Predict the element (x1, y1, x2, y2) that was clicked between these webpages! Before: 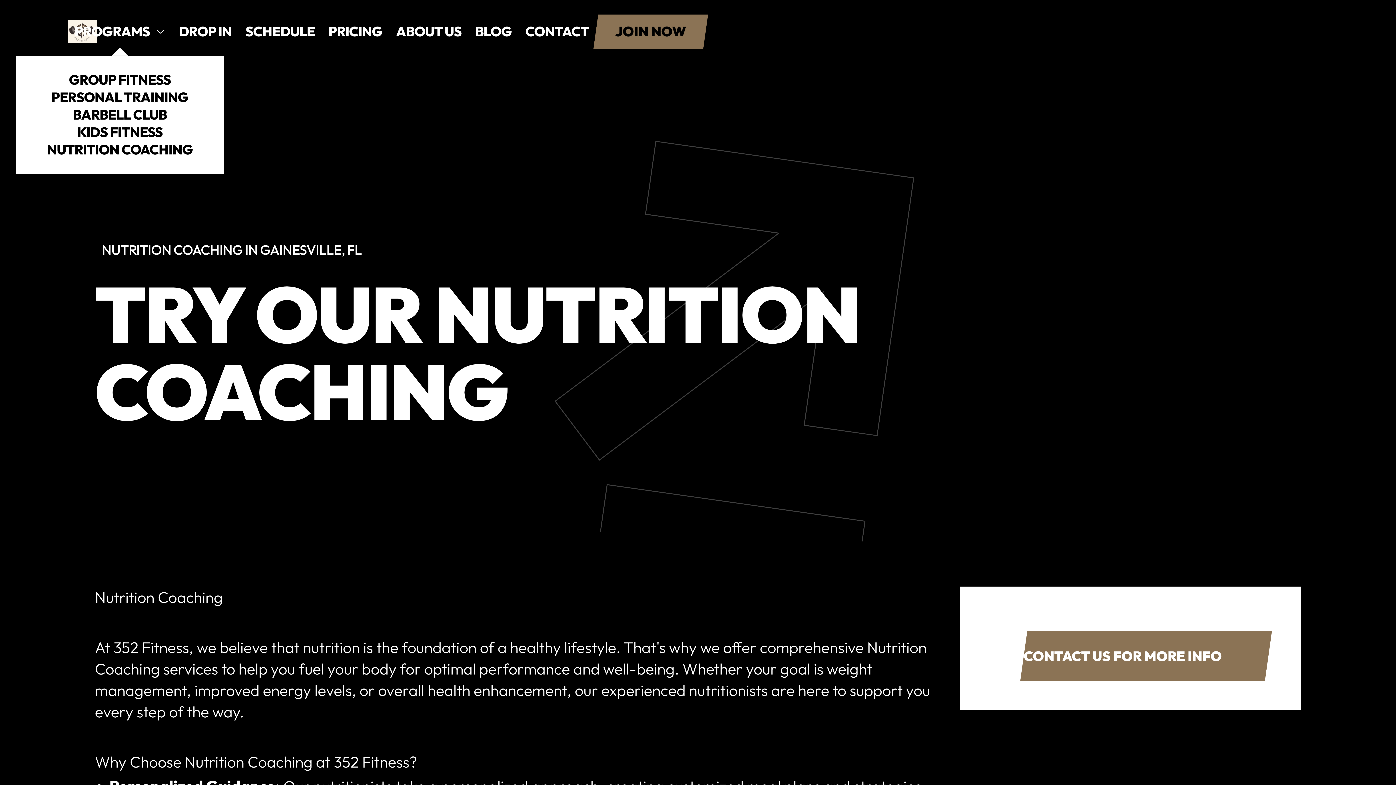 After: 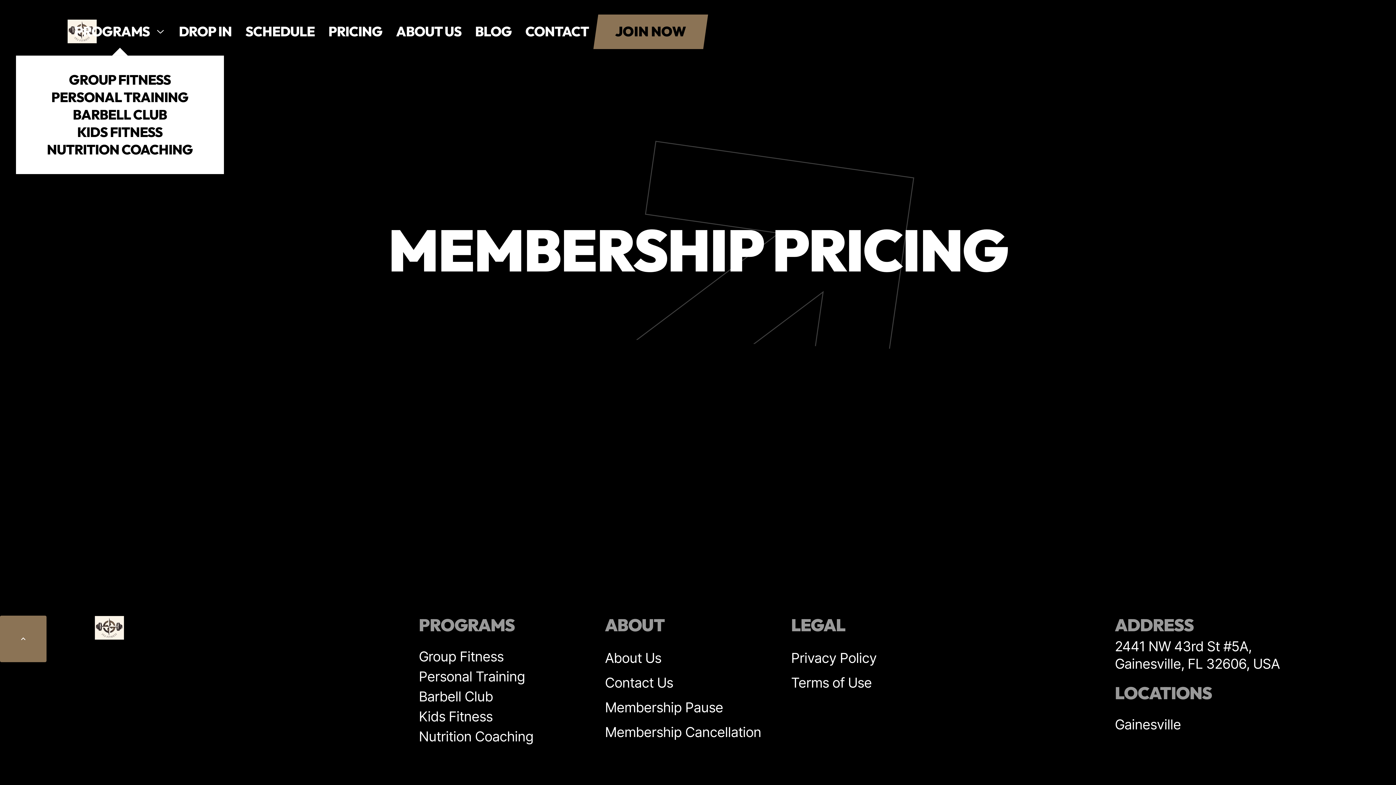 Action: bbox: (321, 7, 389, 55) label: PRICING